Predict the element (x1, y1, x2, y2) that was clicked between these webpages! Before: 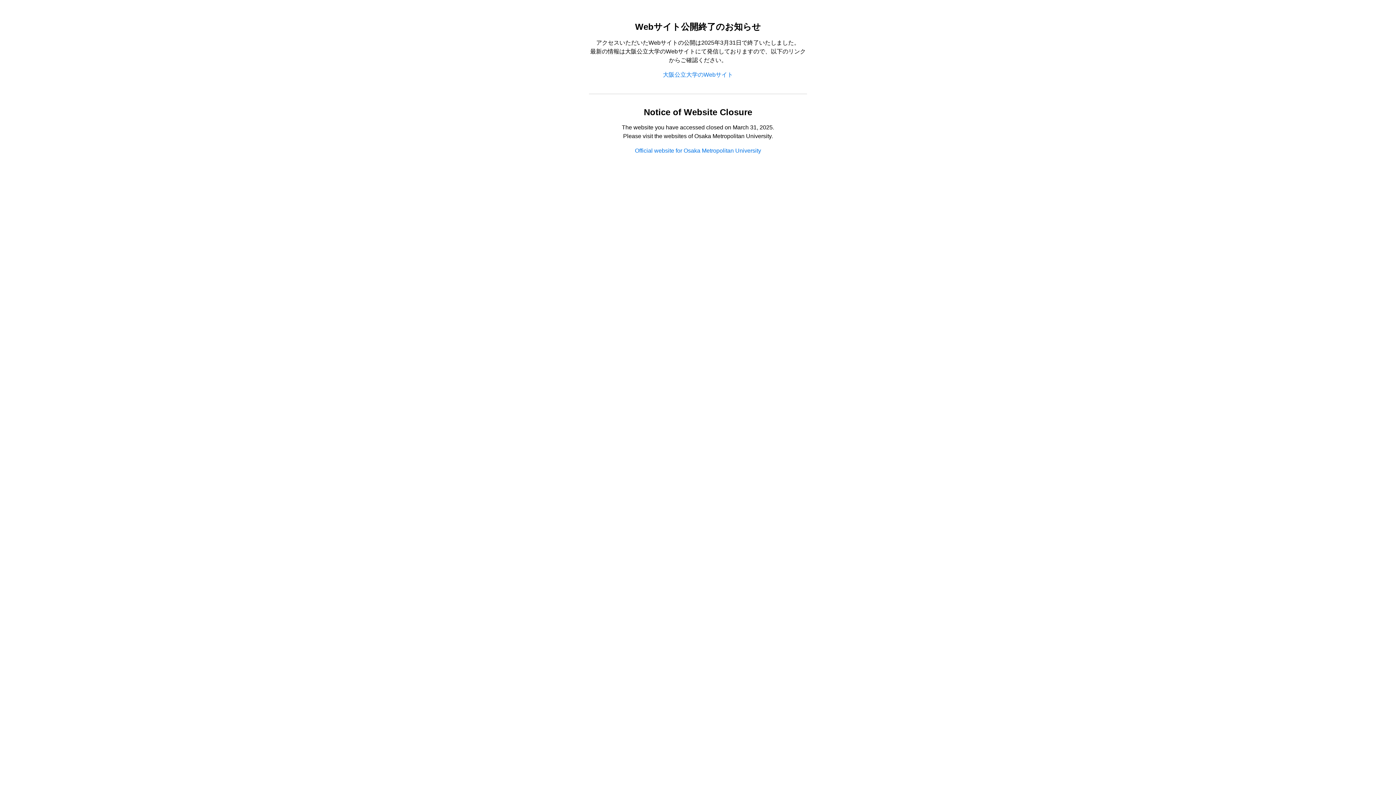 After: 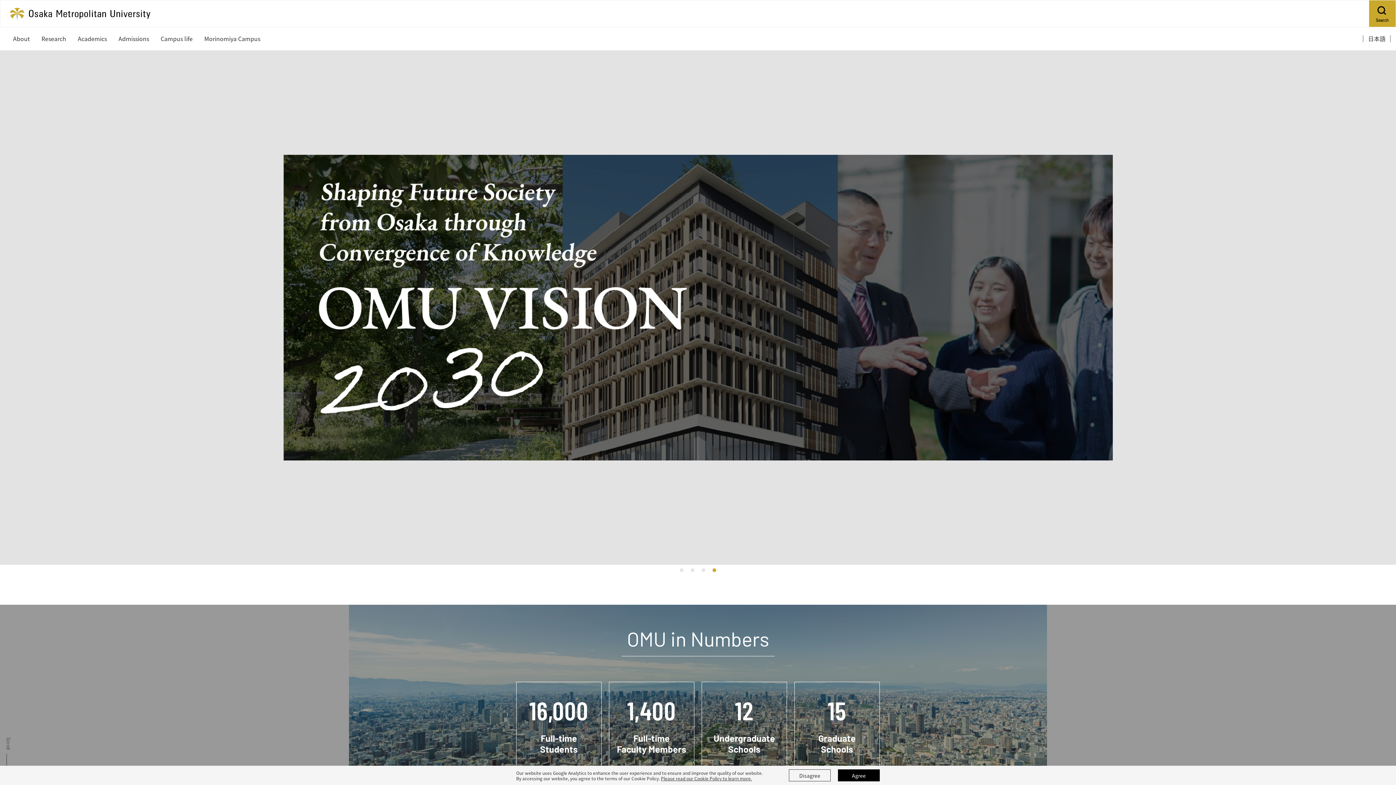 Action: label: Official website for Osaka Metropolitan University bbox: (635, 147, 761, 153)